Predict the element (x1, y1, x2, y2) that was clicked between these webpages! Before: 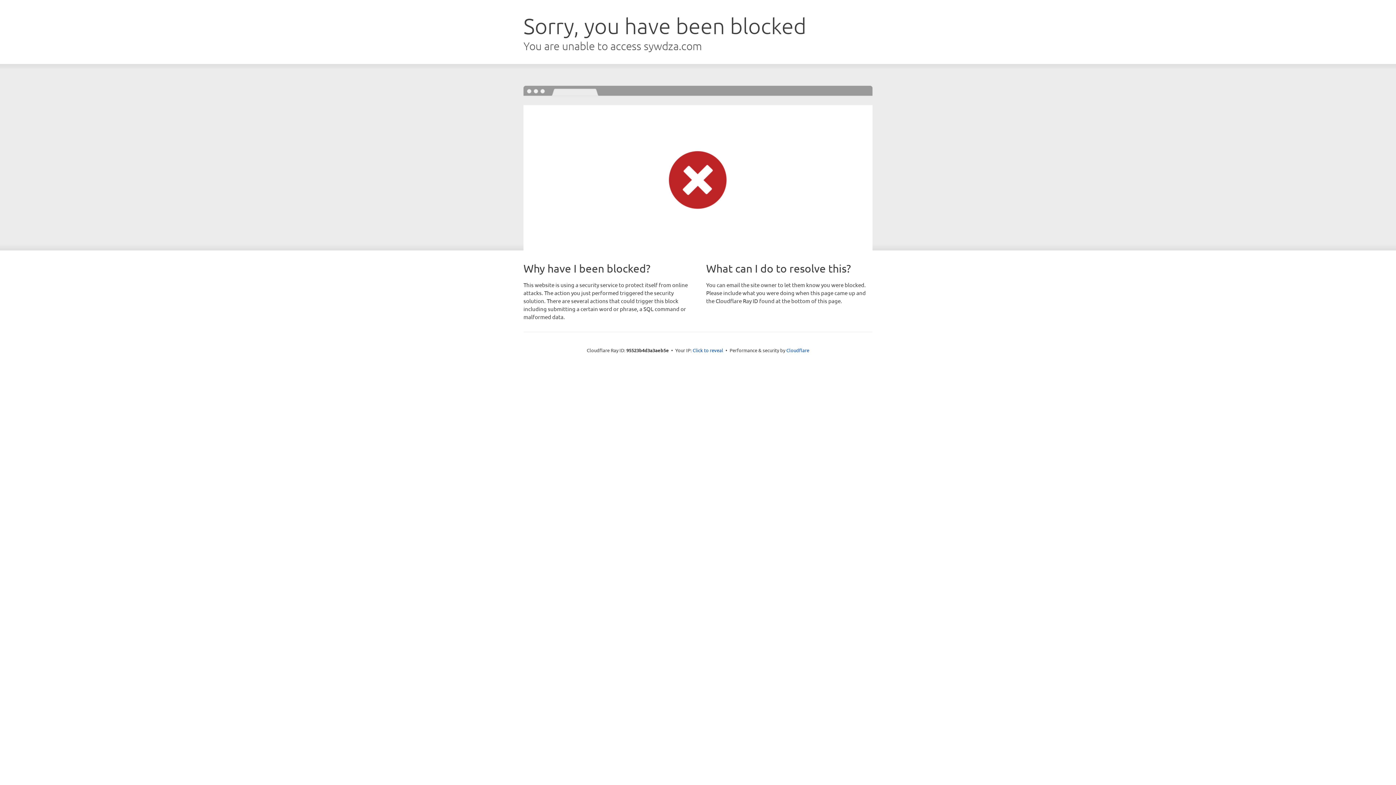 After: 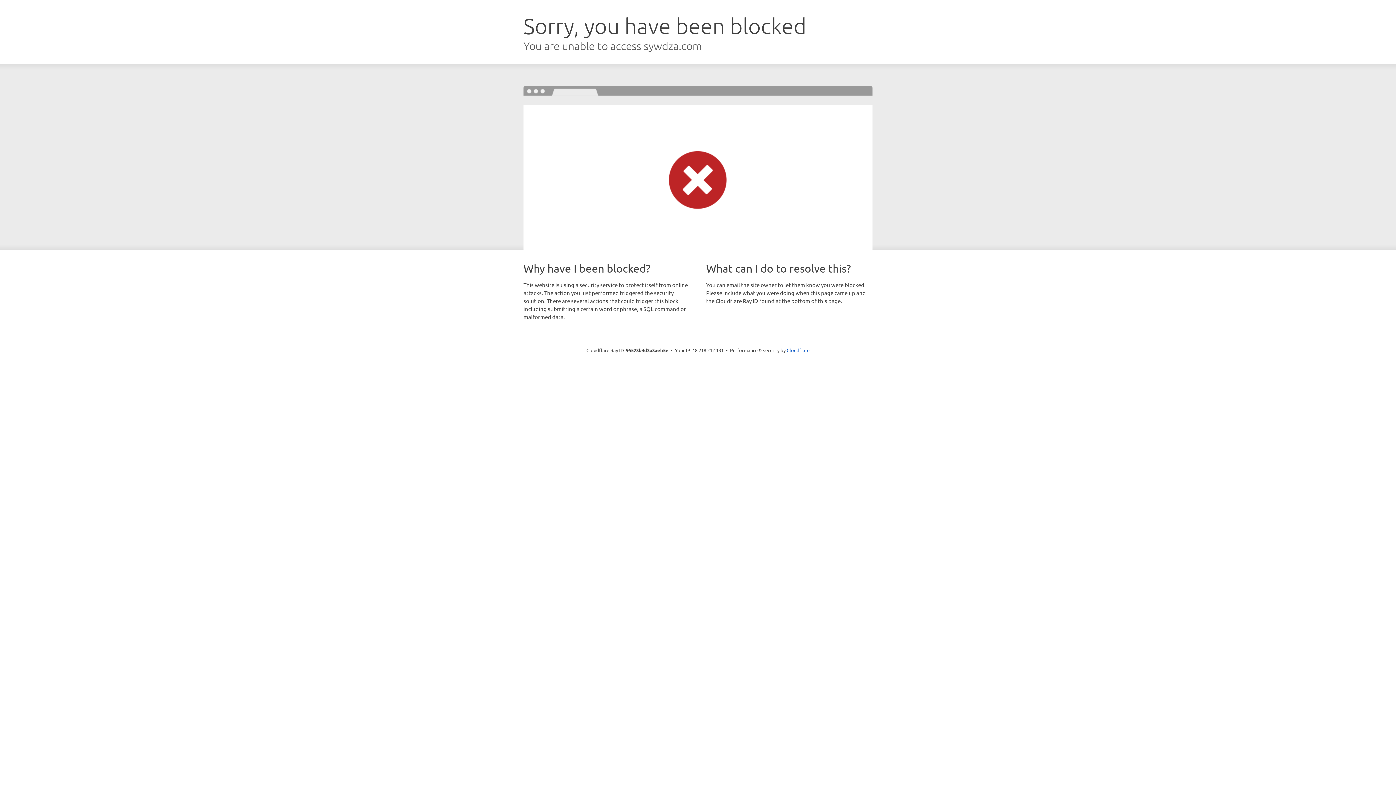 Action: label: Click to reveal bbox: (692, 346, 723, 353)